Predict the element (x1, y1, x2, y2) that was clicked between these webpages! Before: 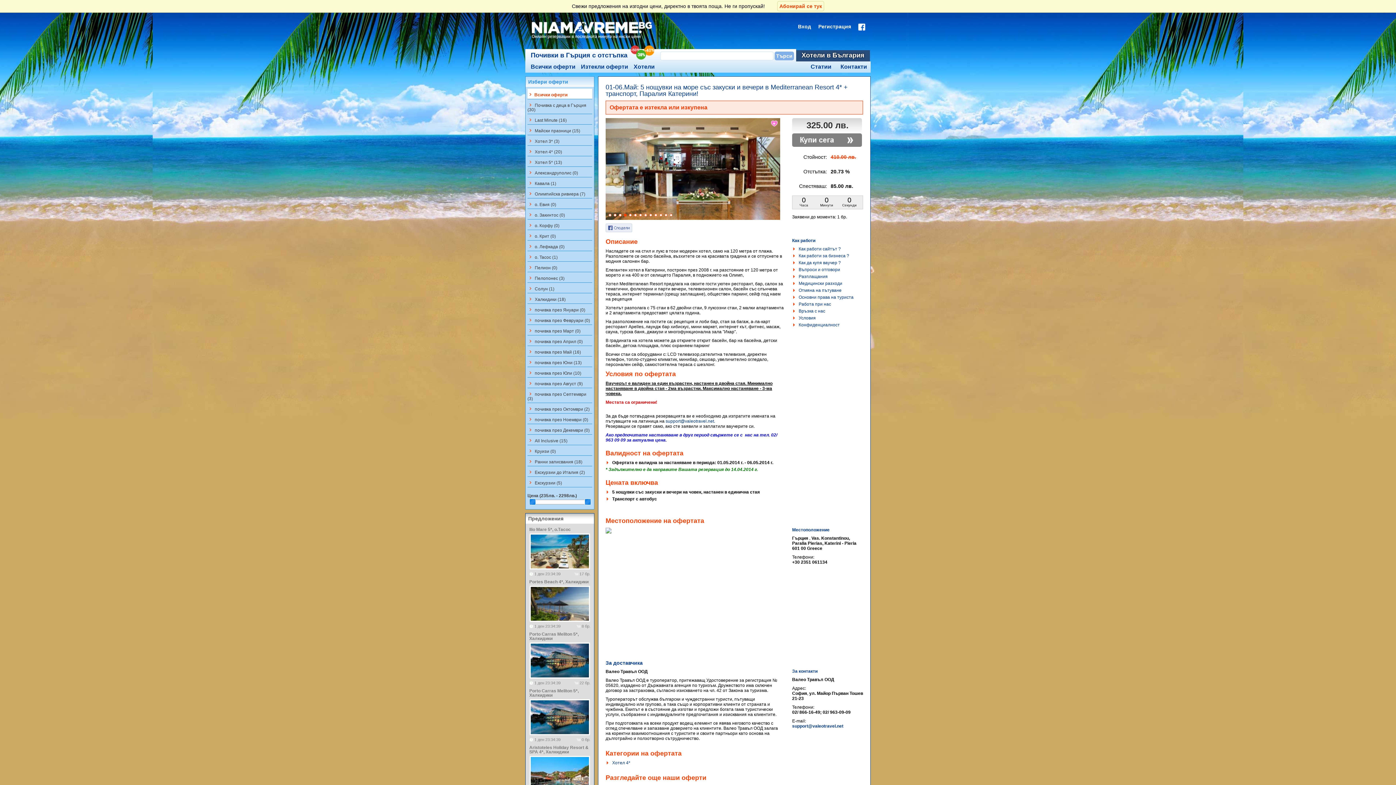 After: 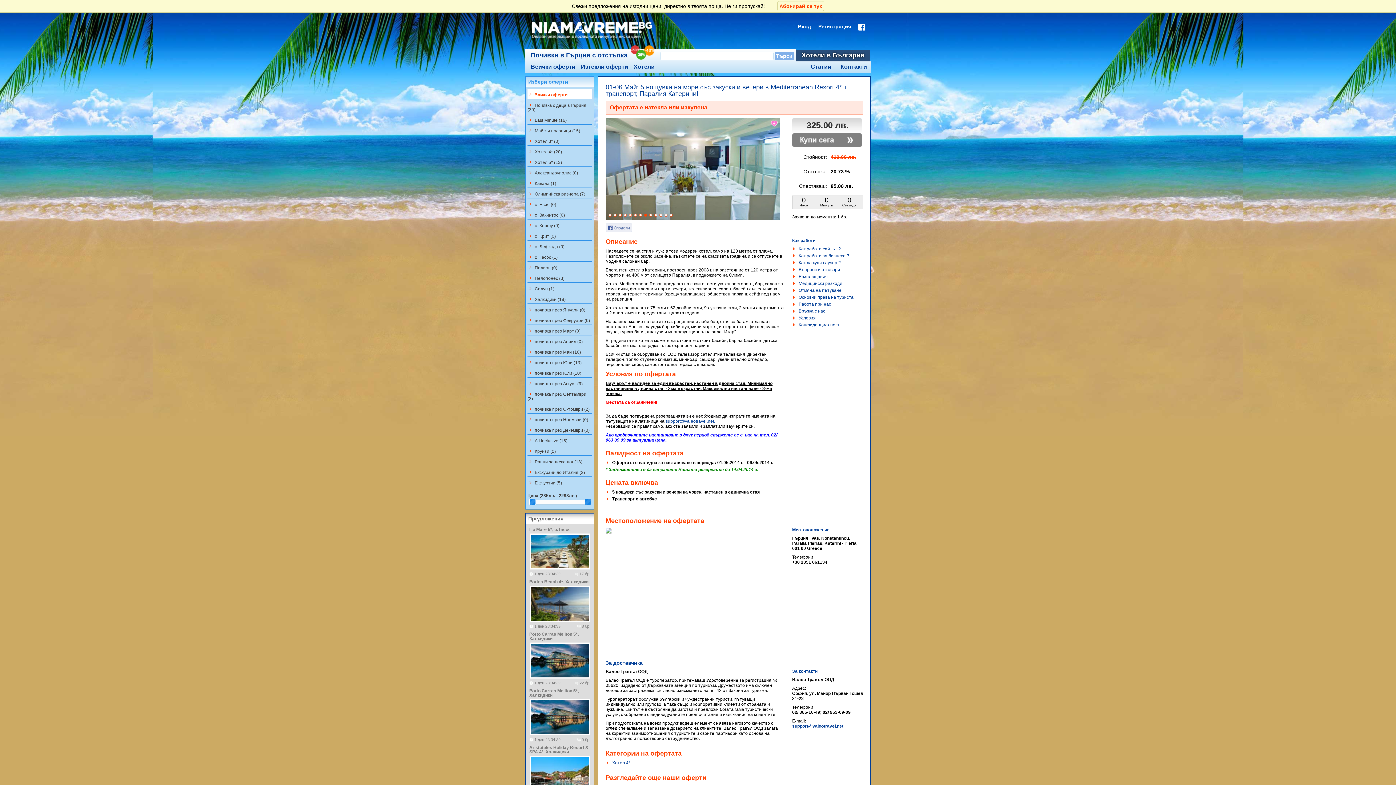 Action: bbox: (644, 213, 647, 216)